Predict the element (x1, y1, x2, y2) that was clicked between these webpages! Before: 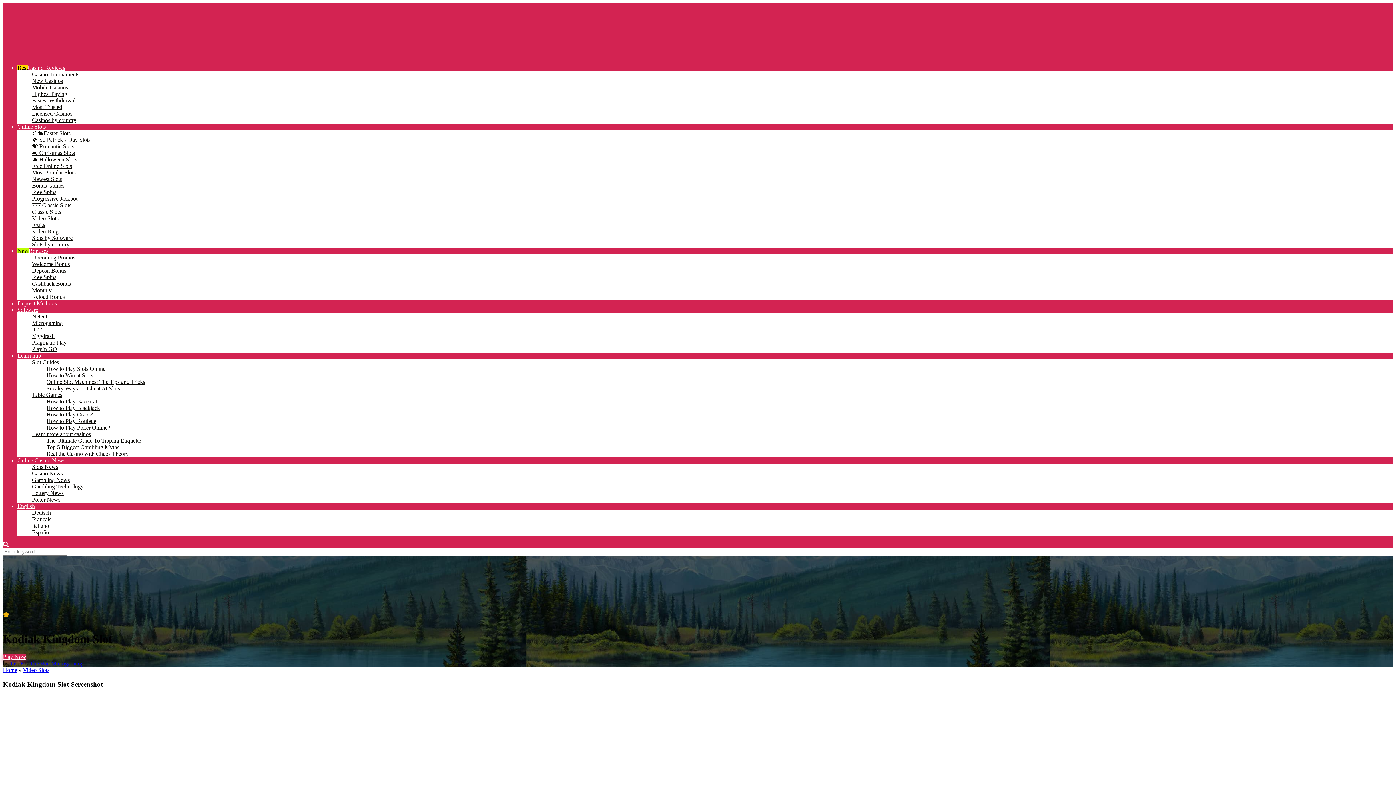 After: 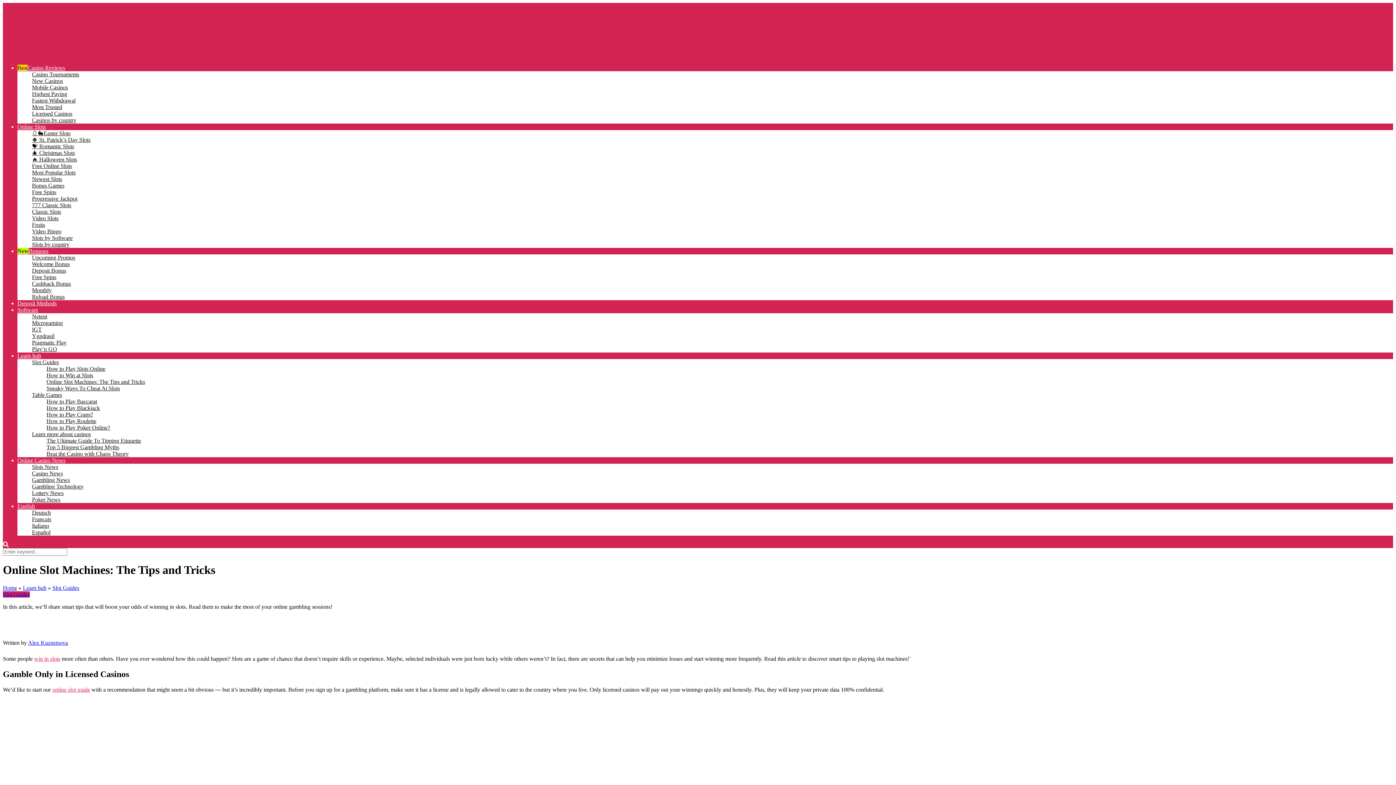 Action: label: Online Slot Machines: The Tips and Tricks bbox: (46, 378, 145, 385)